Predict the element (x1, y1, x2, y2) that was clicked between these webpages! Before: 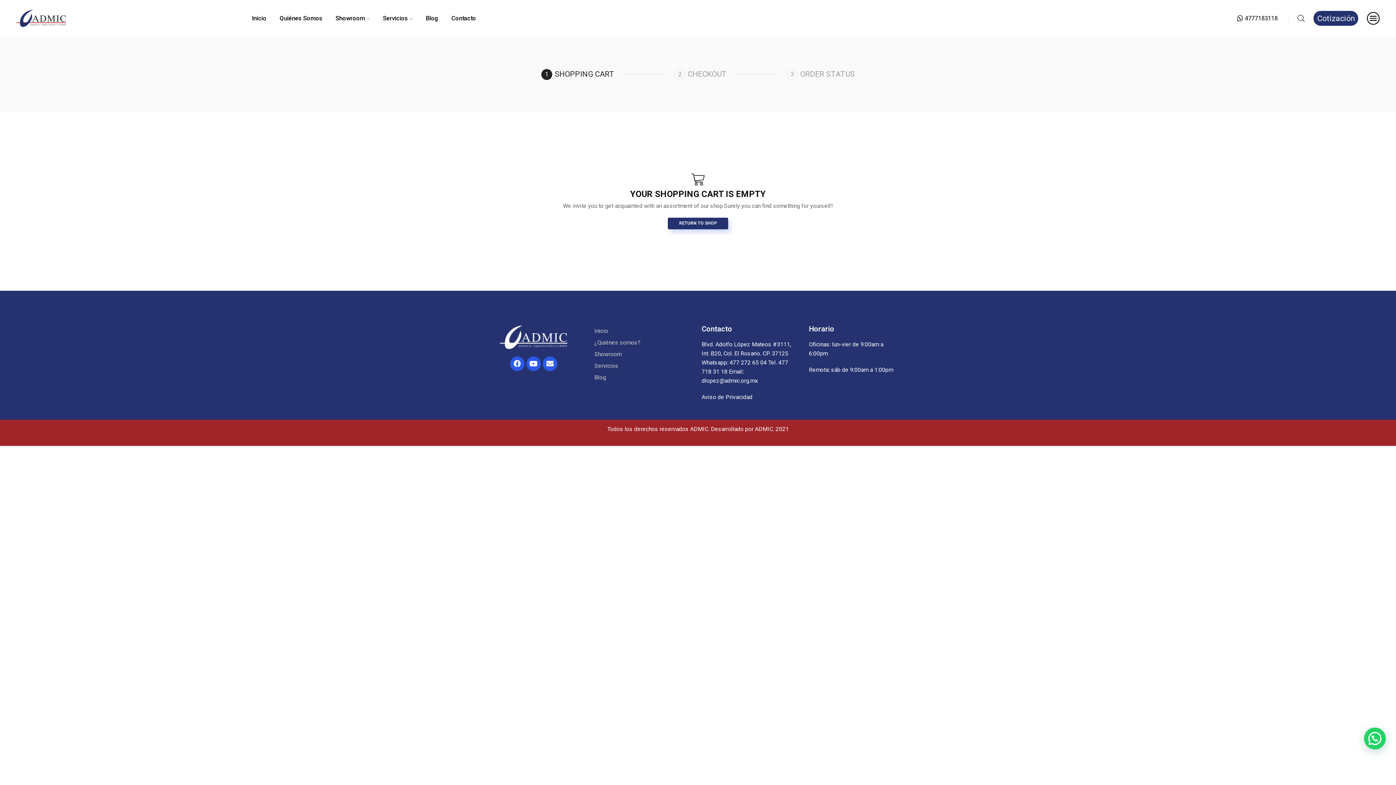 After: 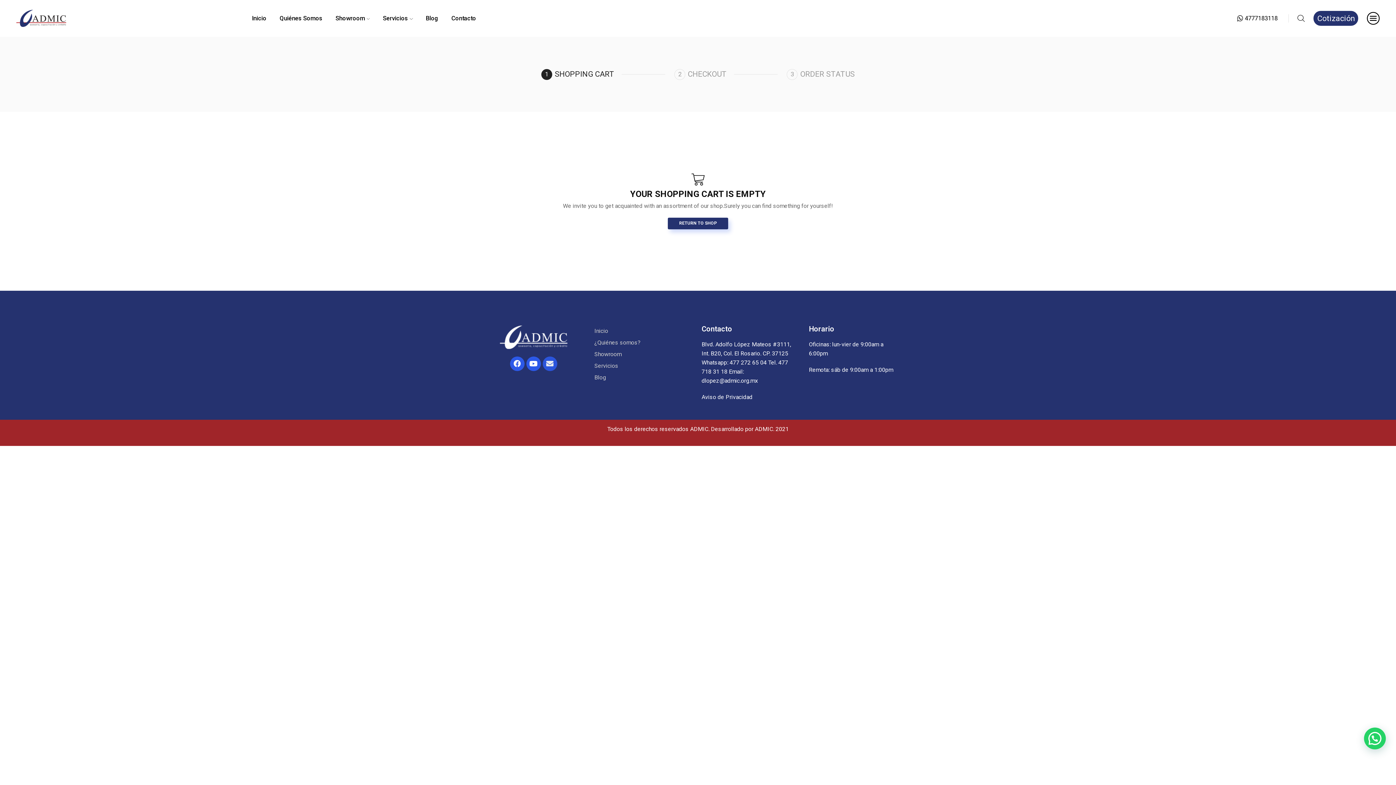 Action: label: Envelope bbox: (542, 356, 557, 371)